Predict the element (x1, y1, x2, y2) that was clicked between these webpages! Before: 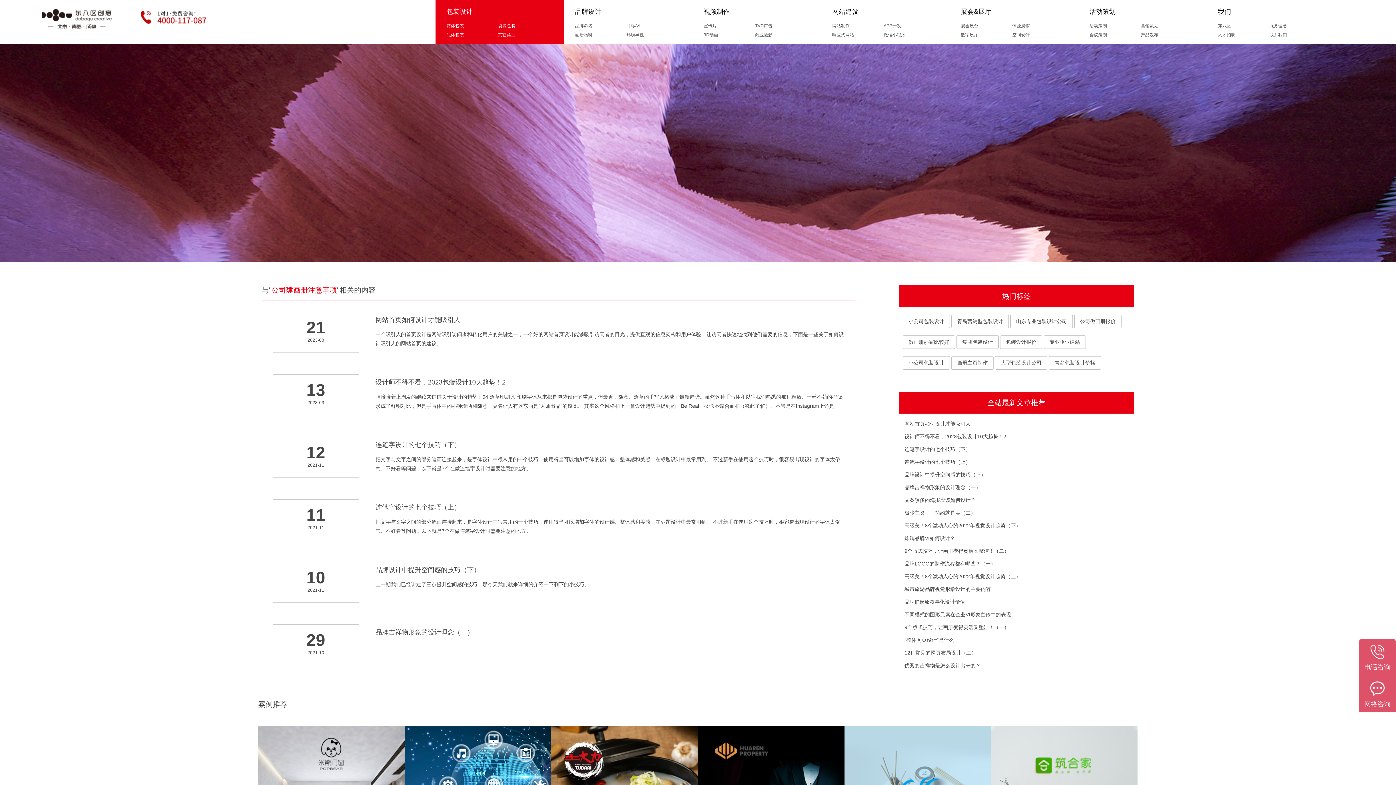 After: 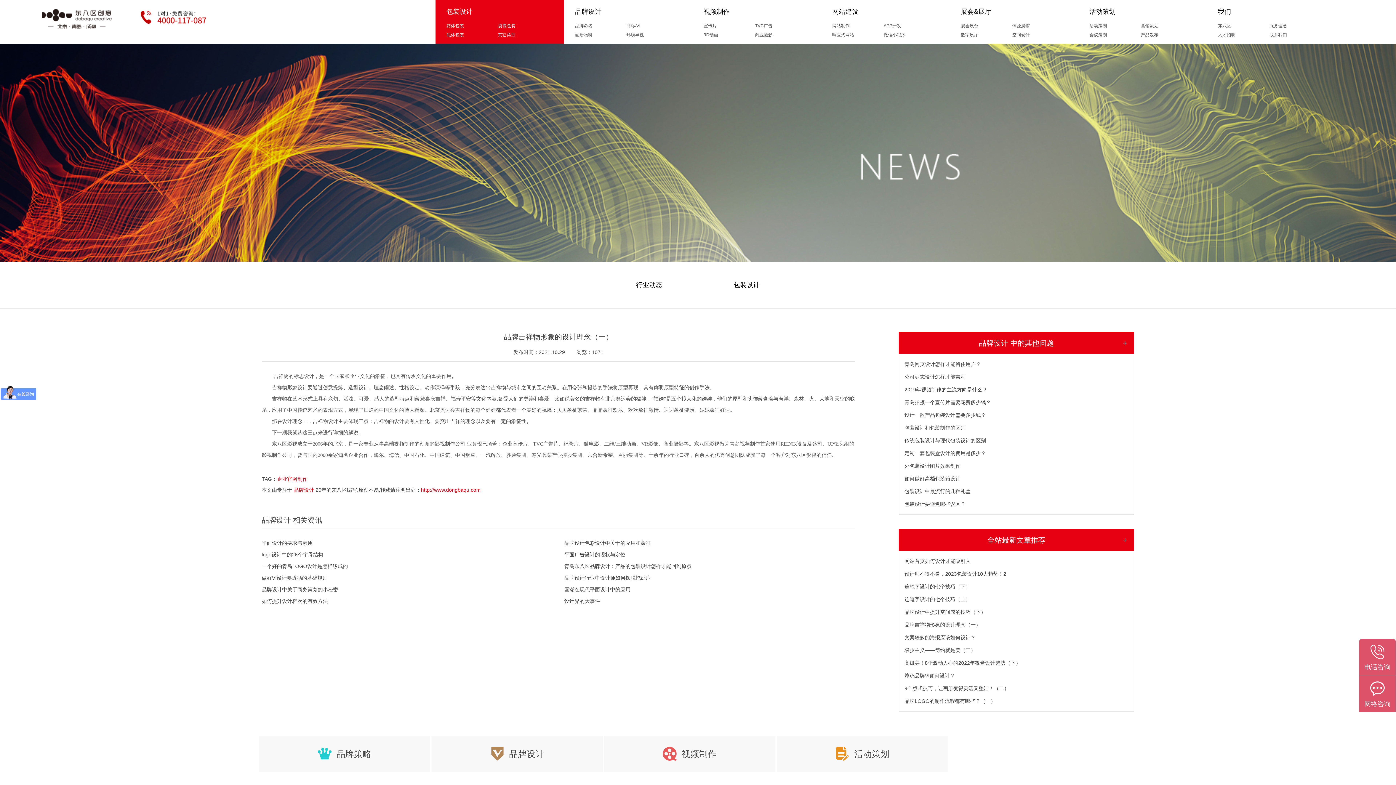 Action: bbox: (899, 481, 1134, 494) label: 品牌吉祥物形象的设计理念（一）